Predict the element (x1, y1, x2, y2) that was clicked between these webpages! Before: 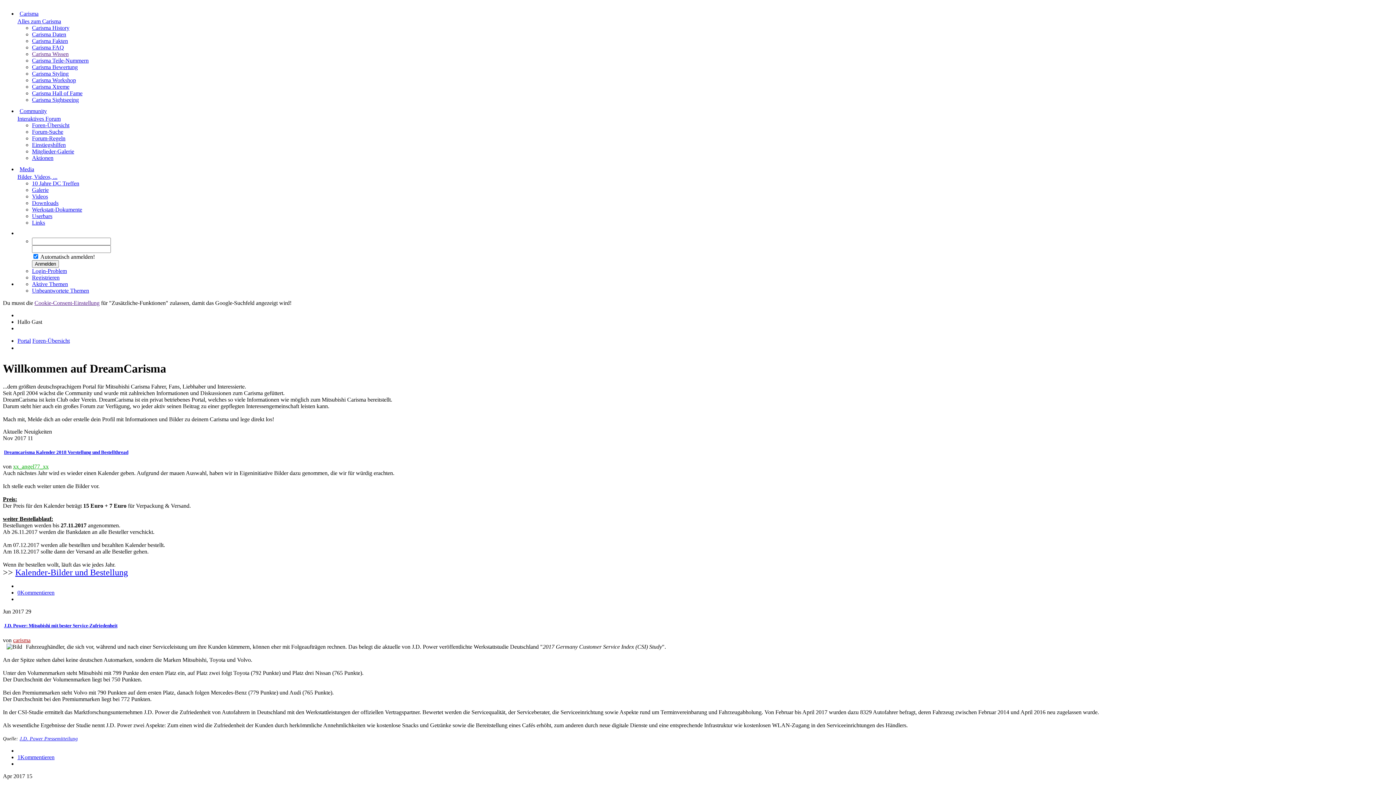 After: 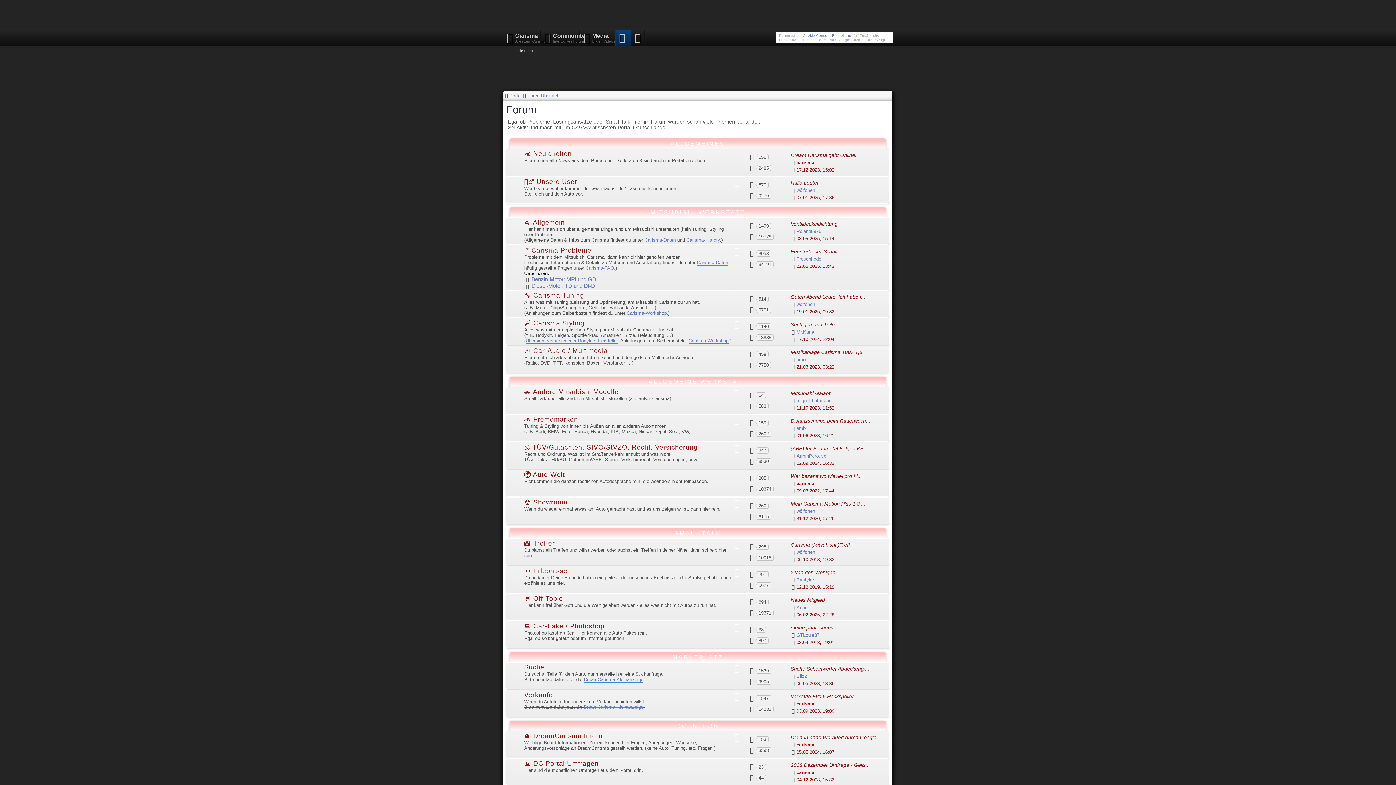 Action: label: Foren-Übersicht bbox: (32, 337, 69, 344)